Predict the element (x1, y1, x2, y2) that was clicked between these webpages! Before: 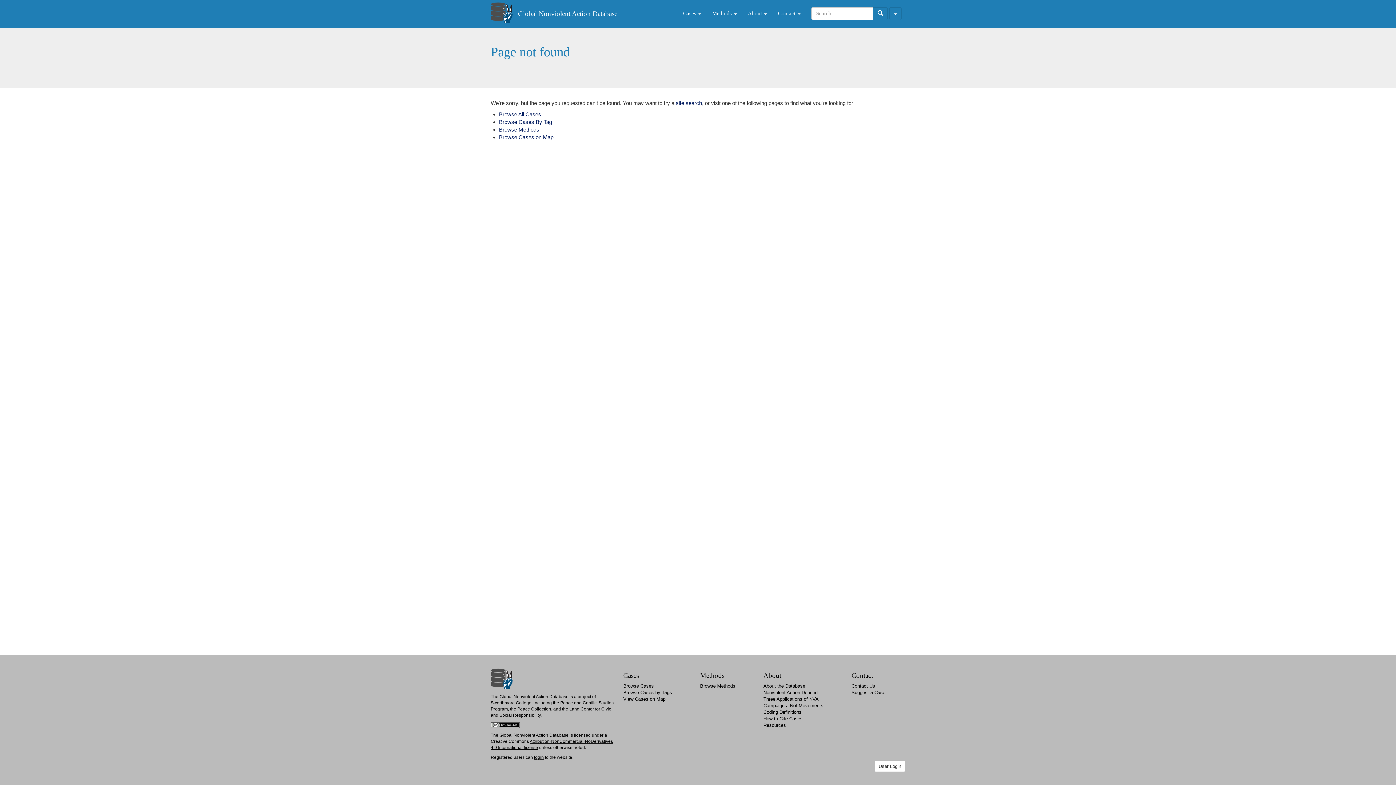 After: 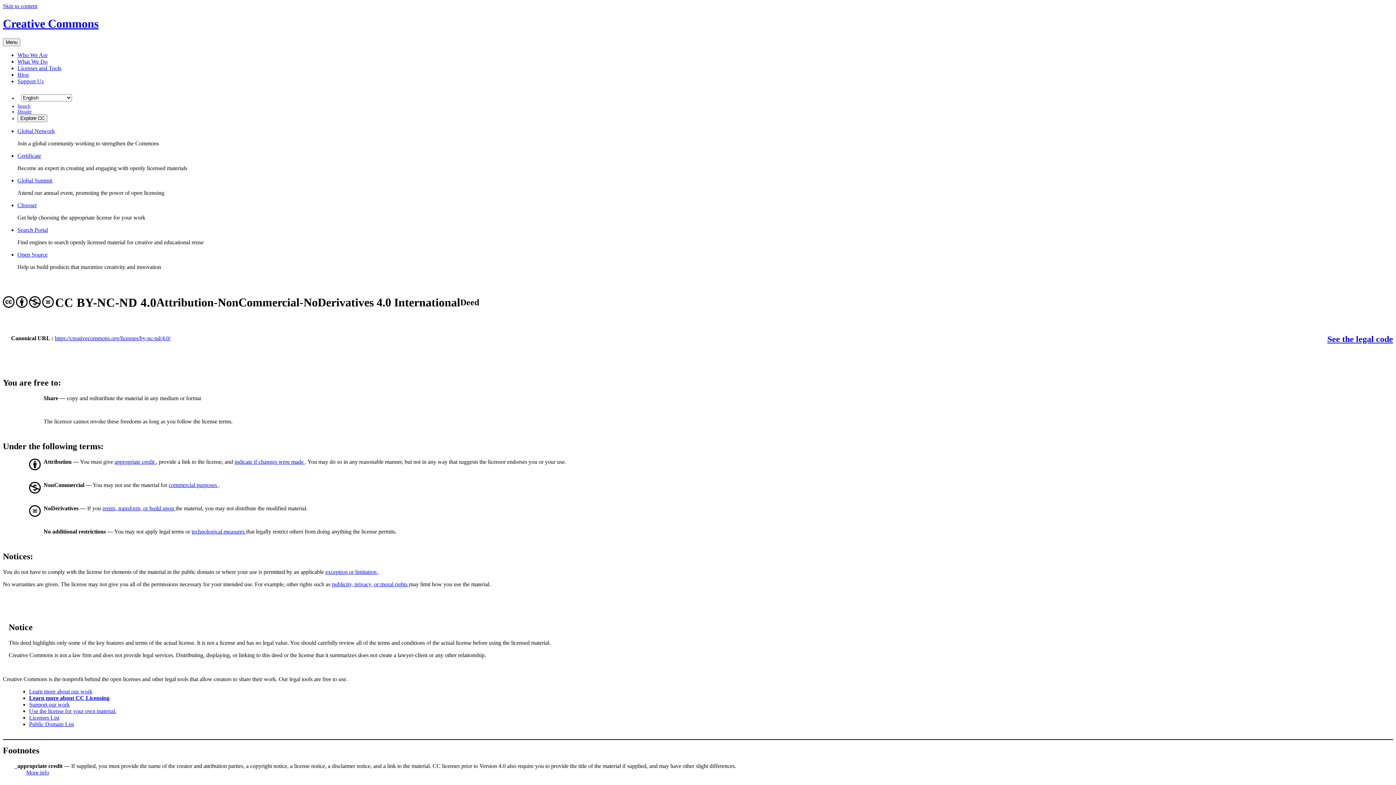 Action: label:  license bbox: (522, 745, 538, 750)